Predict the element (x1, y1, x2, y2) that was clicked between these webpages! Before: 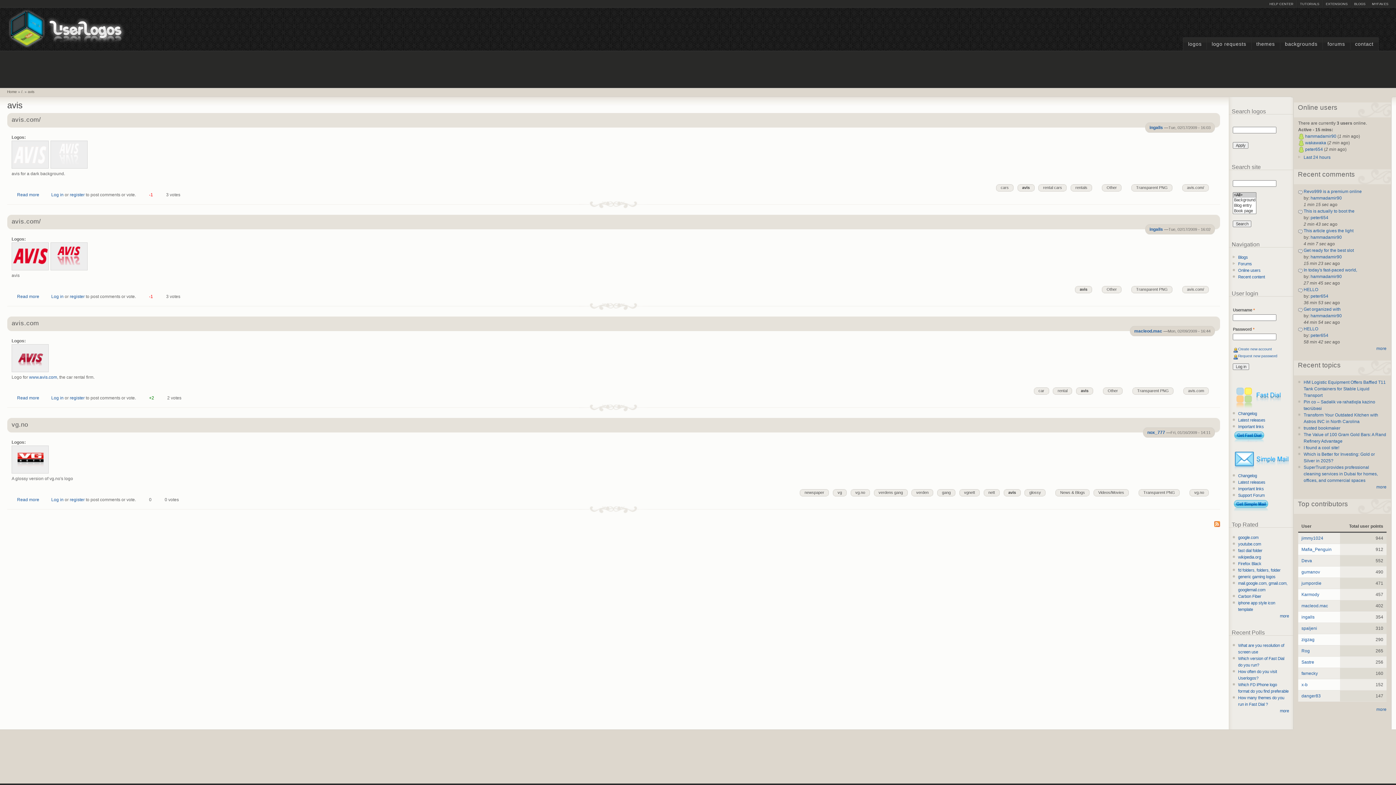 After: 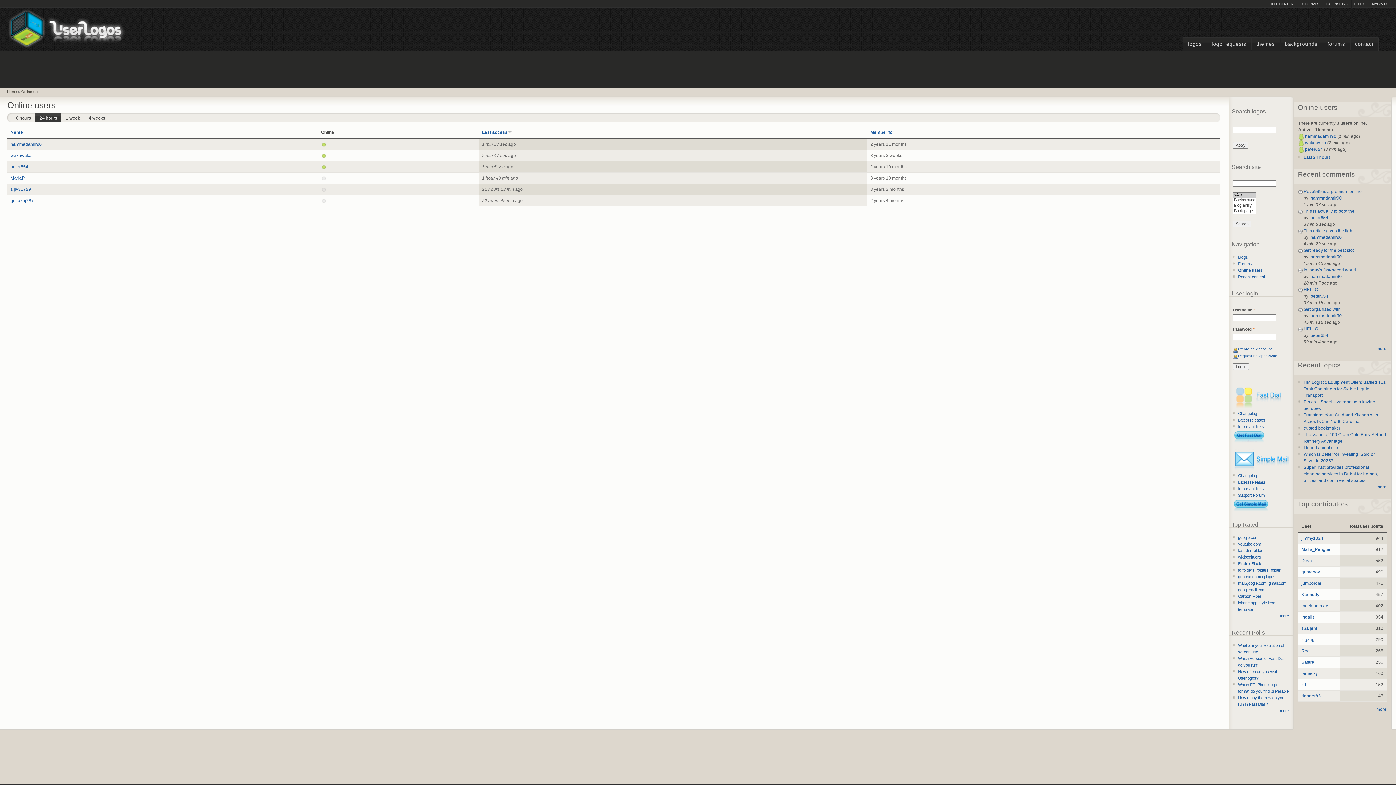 Action: bbox: (1304, 154, 1386, 160) label: Last 24 hours